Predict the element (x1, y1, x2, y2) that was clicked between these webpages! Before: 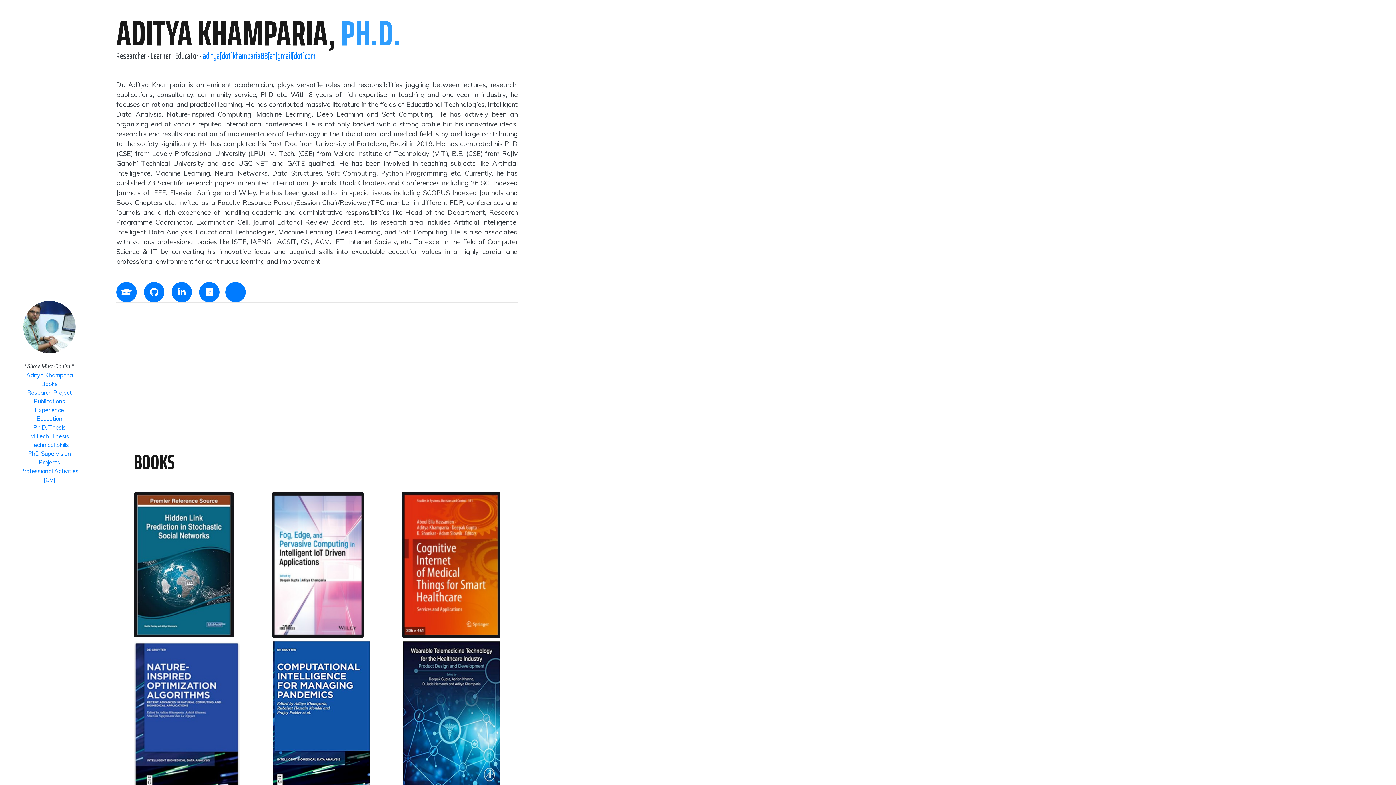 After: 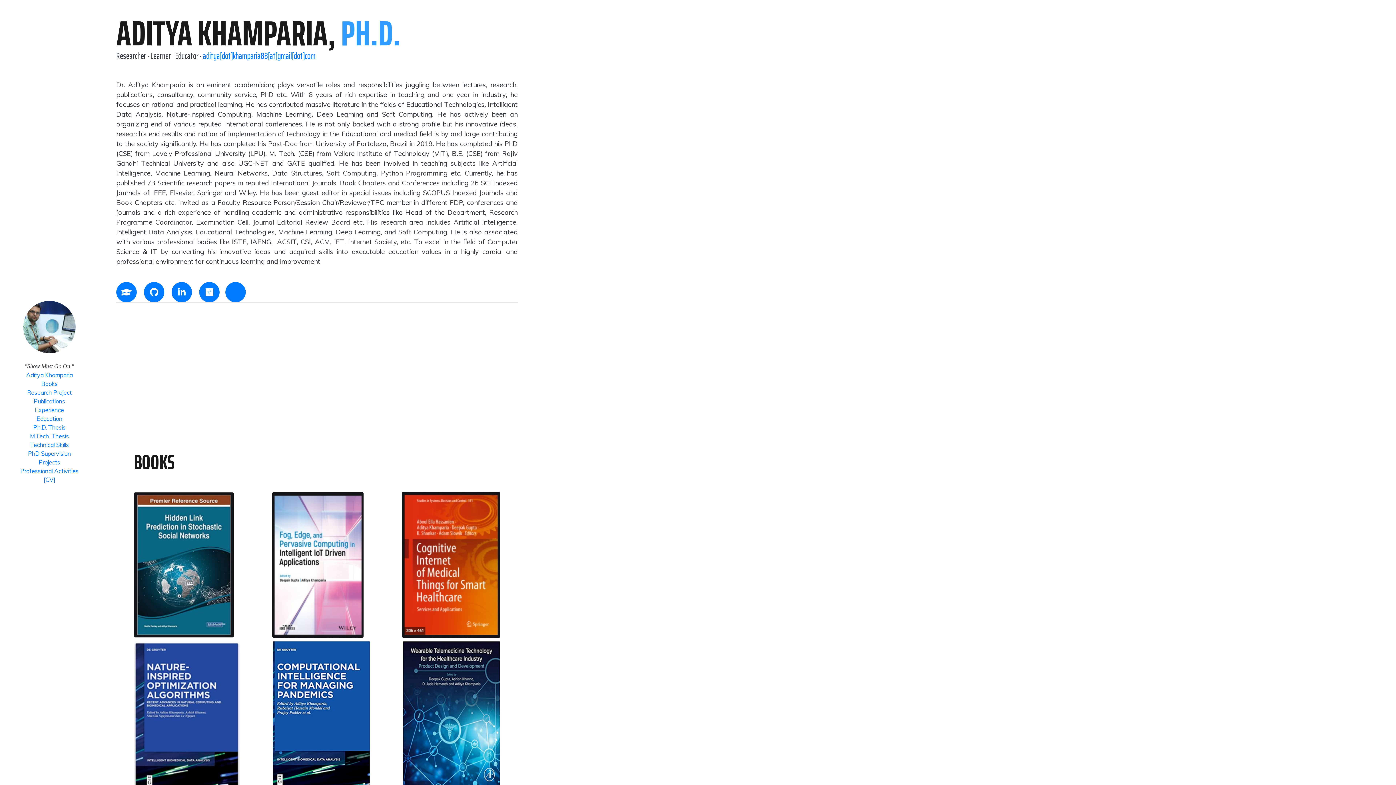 Action: bbox: (17, 295, 81, 362)